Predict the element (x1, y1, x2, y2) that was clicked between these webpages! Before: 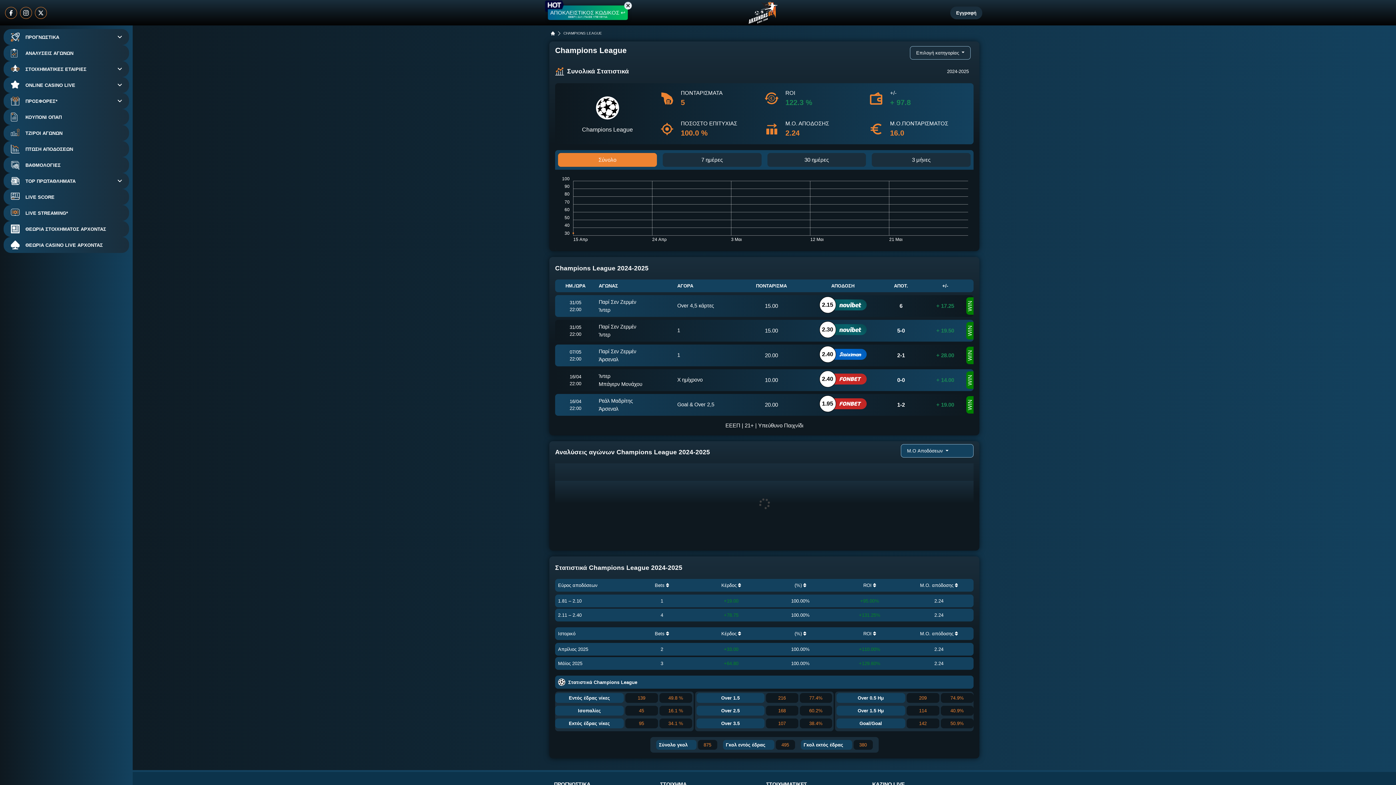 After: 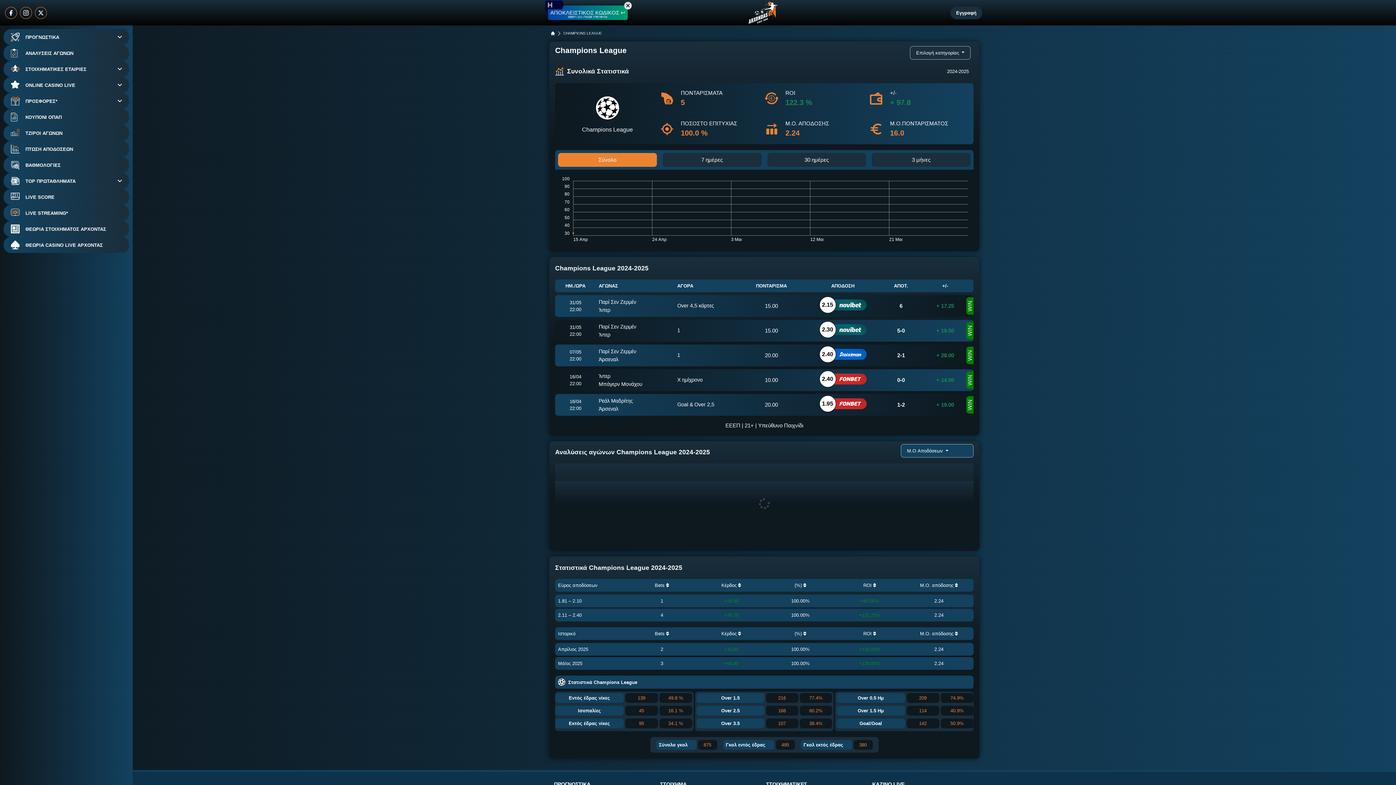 Action: bbox: (20, 6, 32, 18)